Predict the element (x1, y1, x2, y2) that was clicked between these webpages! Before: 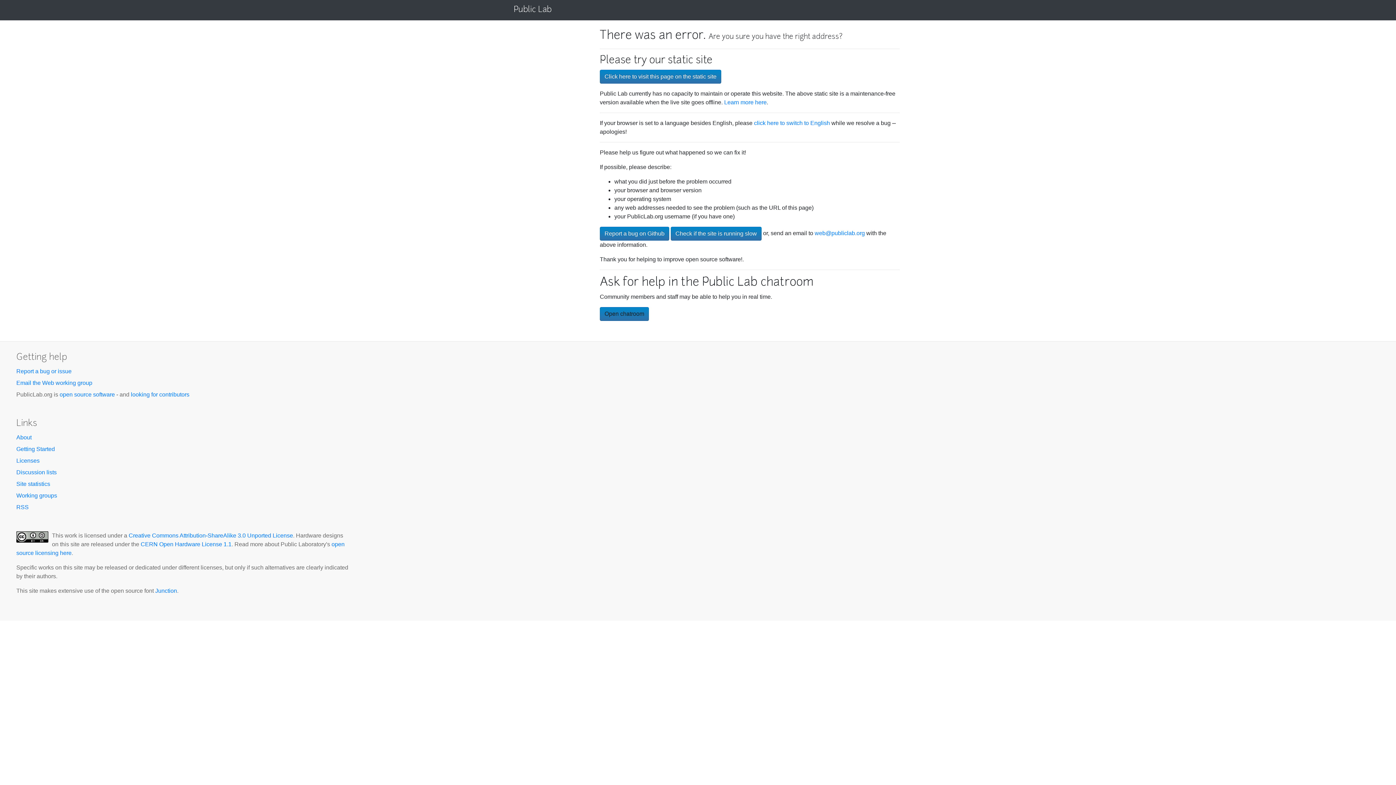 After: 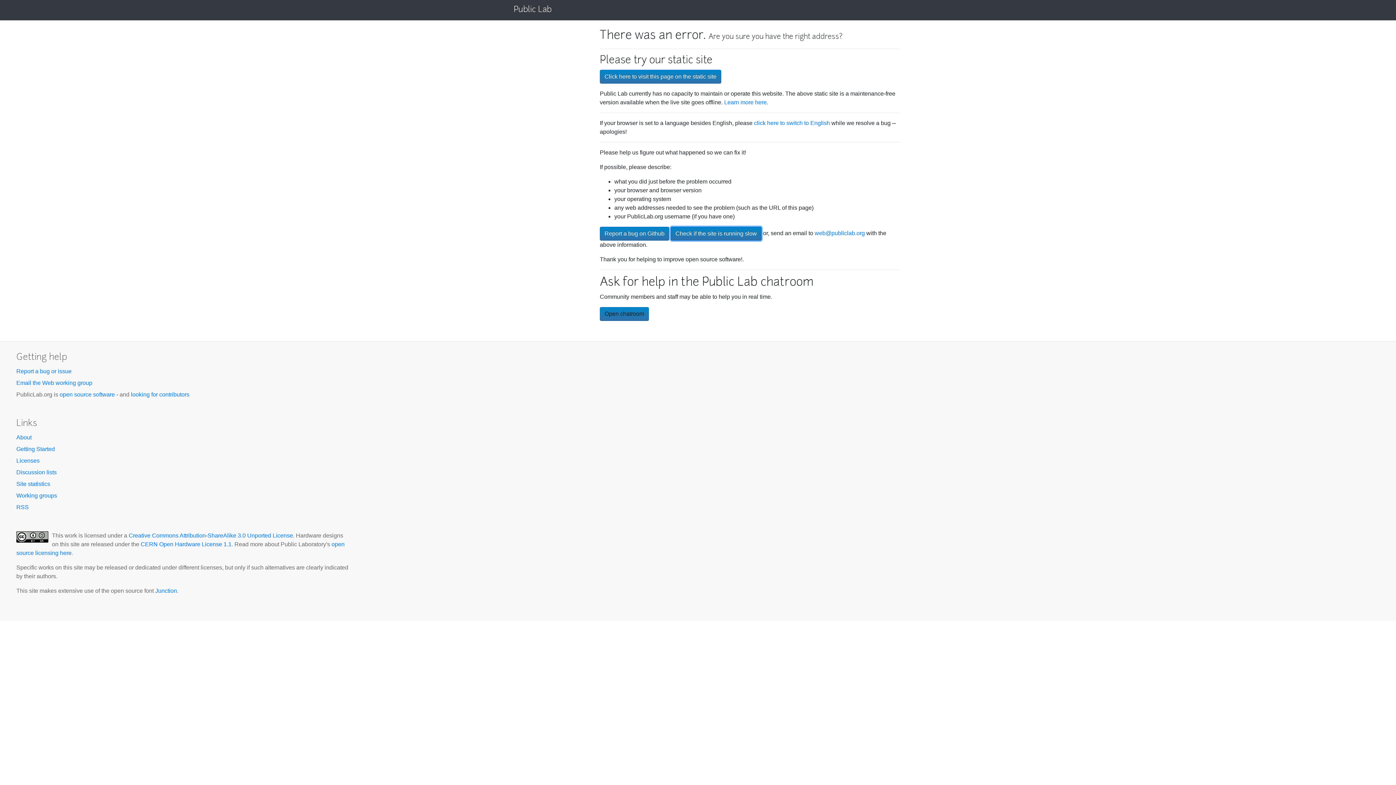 Action: label: Check if the site is running slow bbox: (670, 226, 761, 240)